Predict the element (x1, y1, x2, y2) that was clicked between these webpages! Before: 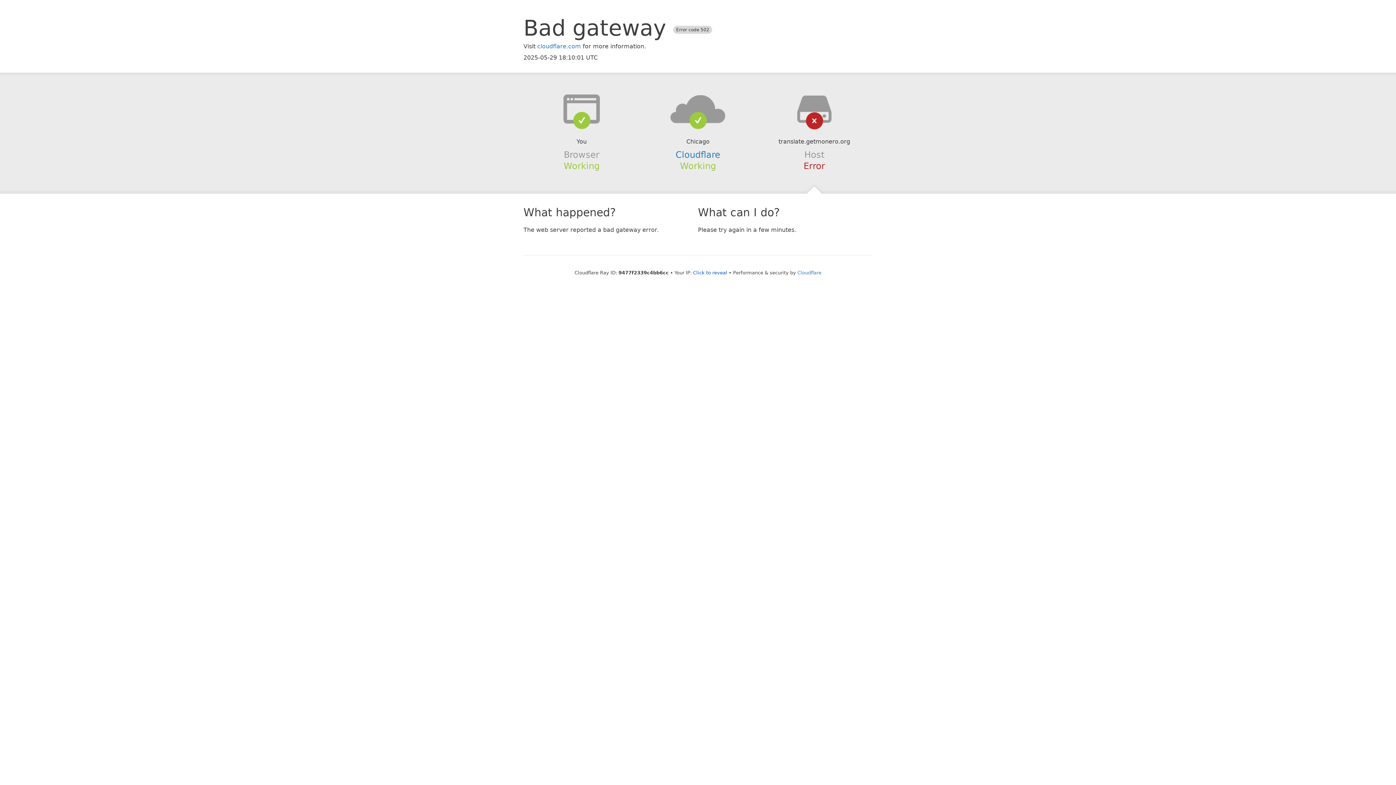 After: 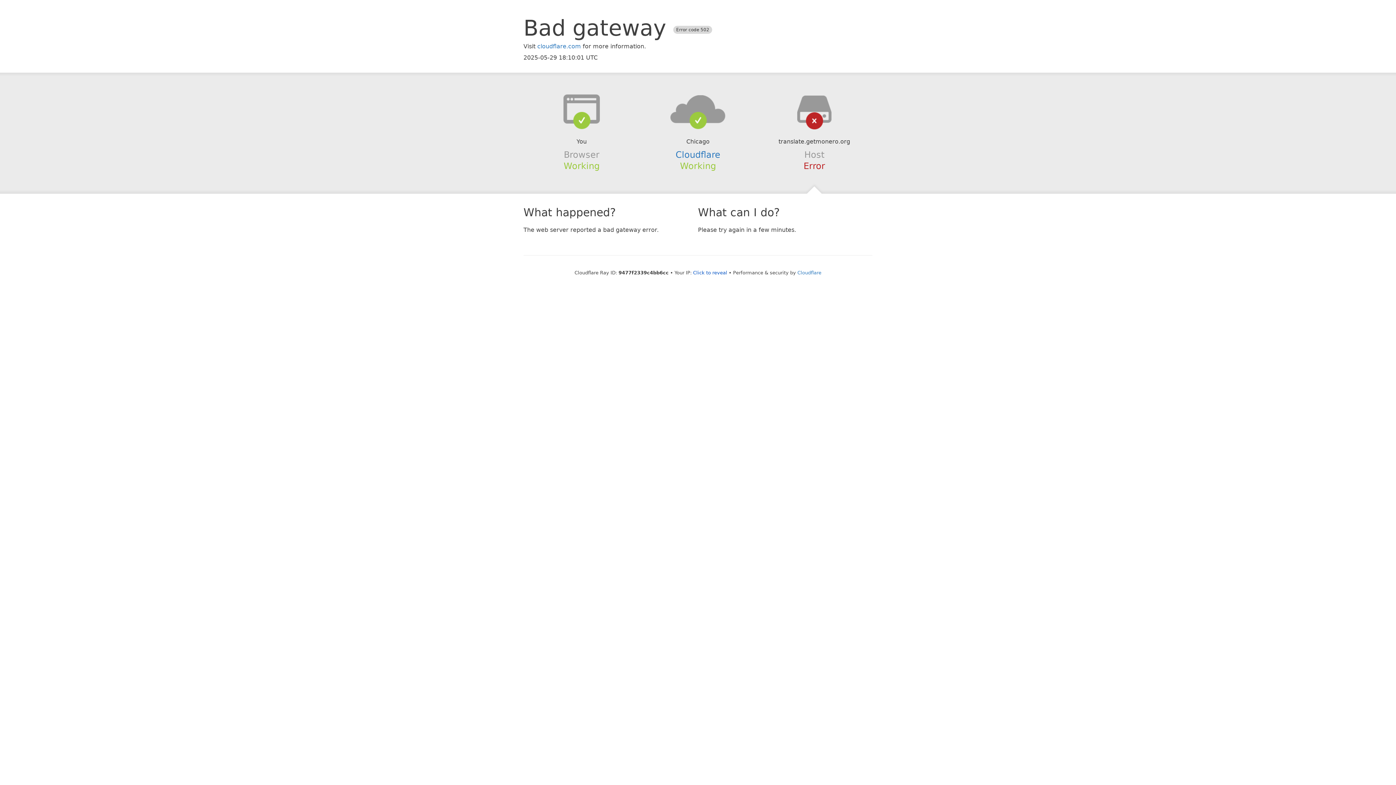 Action: bbox: (639, 94, 756, 123)